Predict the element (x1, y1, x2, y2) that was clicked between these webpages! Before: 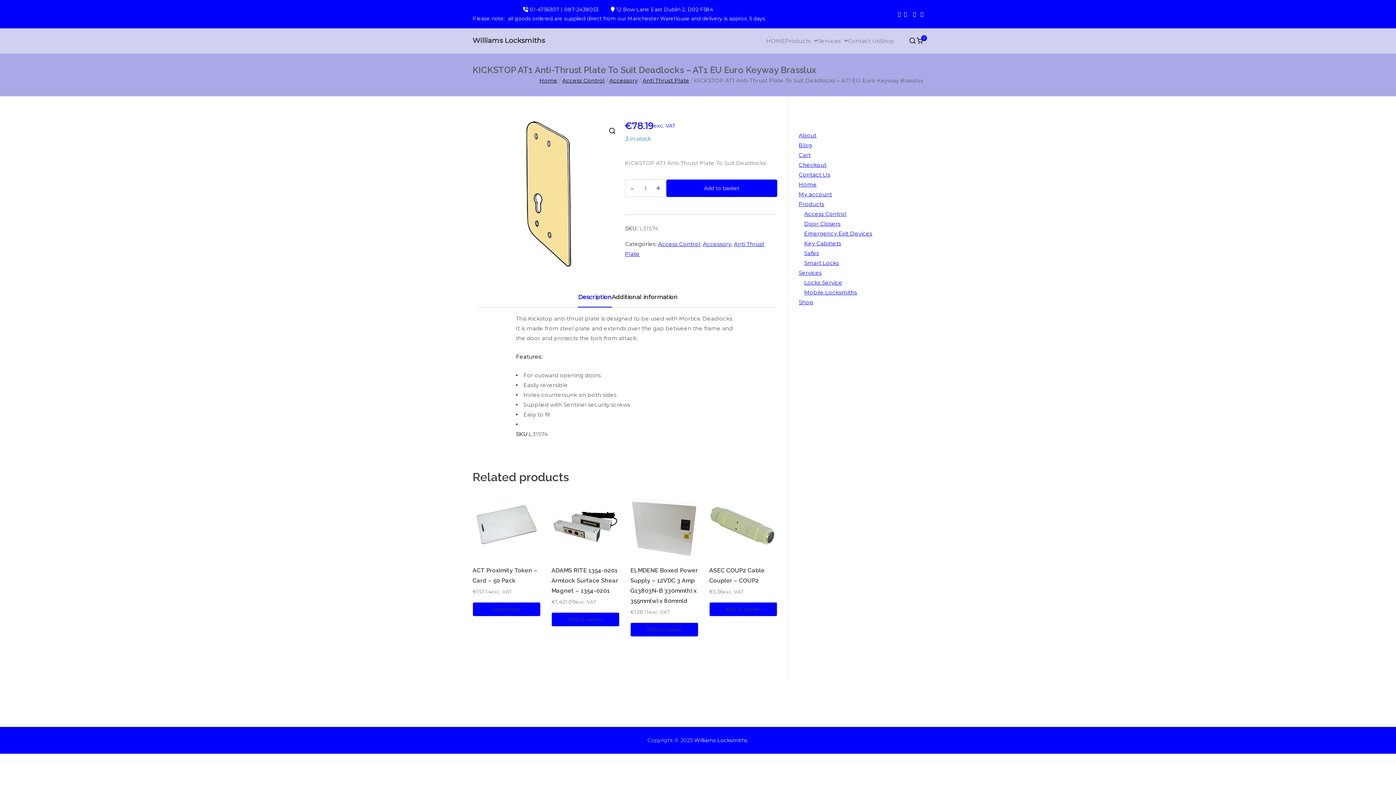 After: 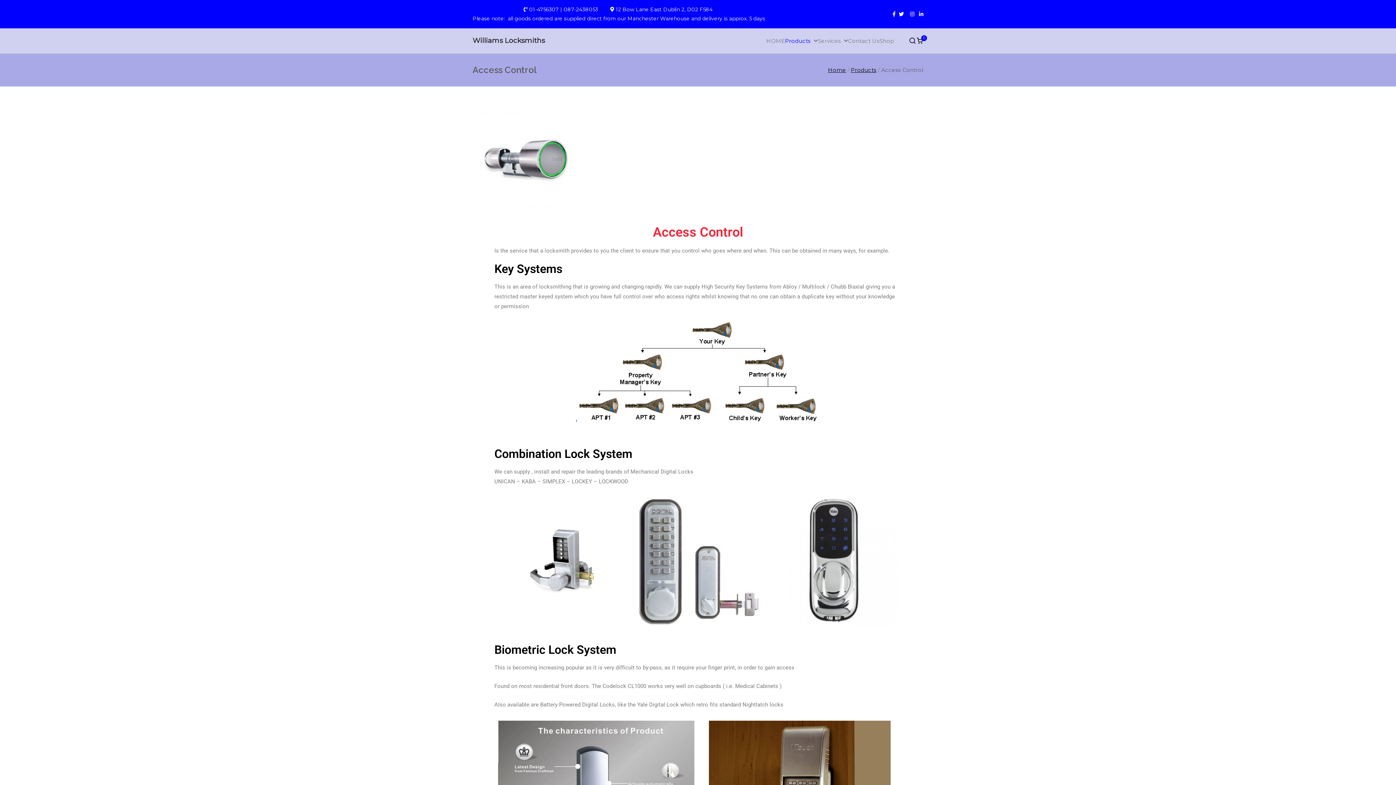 Action: label: Access Control bbox: (804, 209, 846, 218)